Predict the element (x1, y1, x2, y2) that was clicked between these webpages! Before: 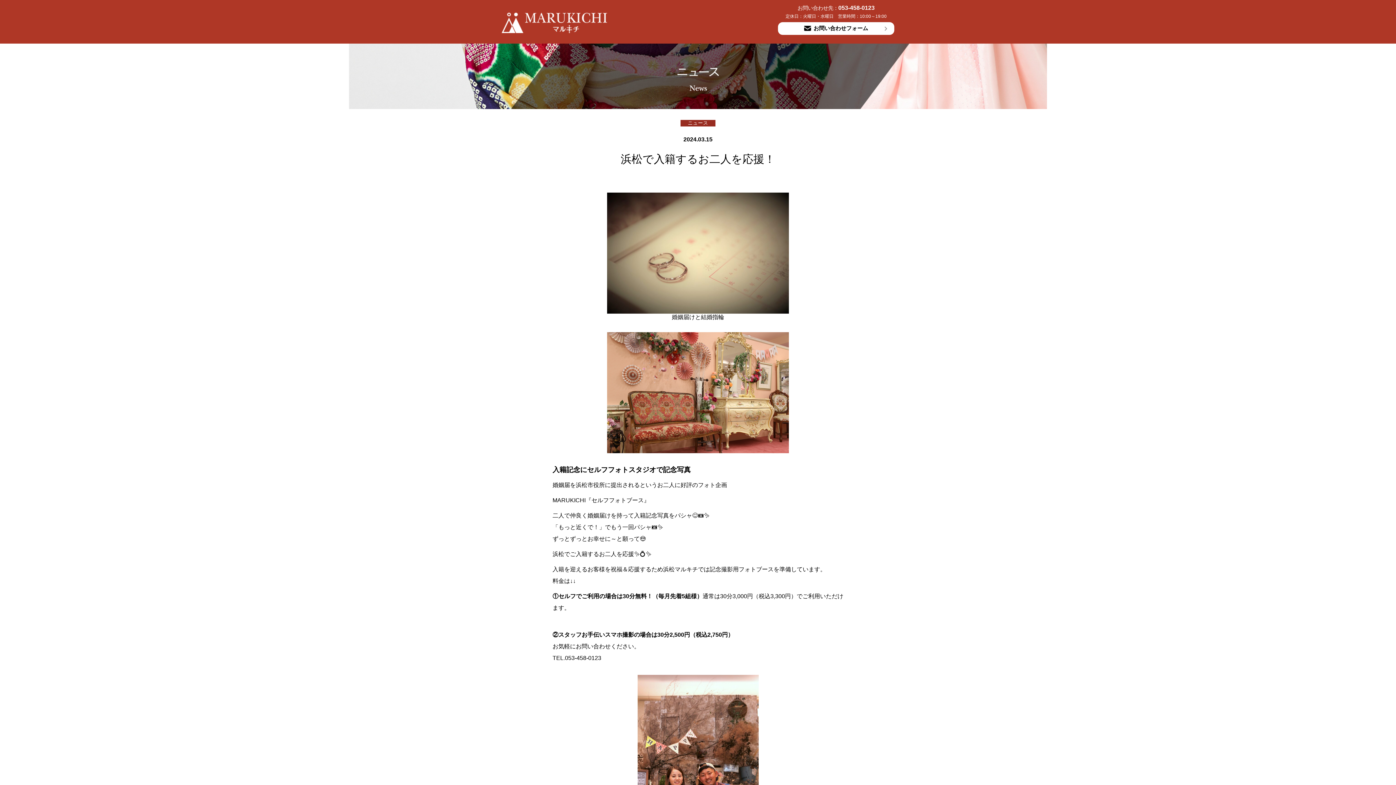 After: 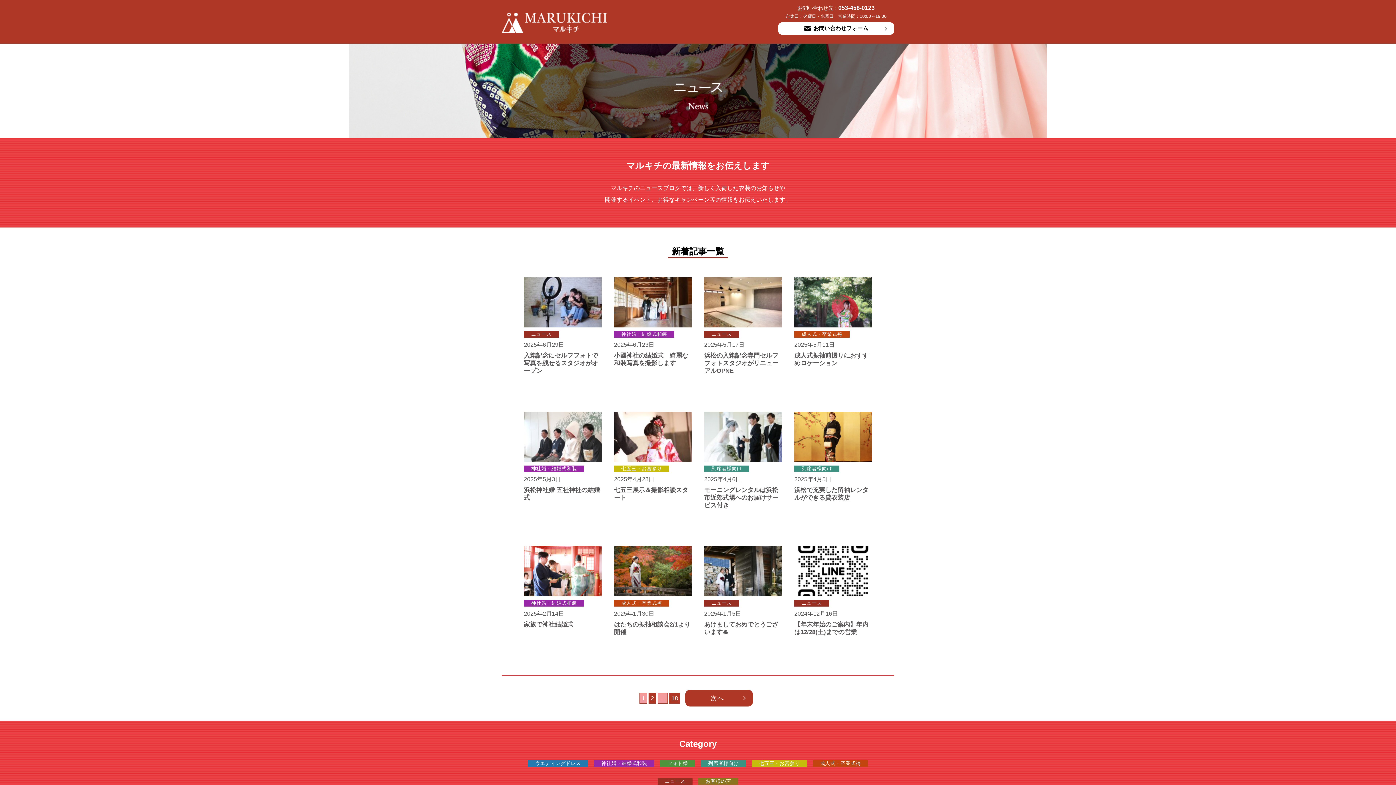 Action: bbox: (640, 88, 756, 94)